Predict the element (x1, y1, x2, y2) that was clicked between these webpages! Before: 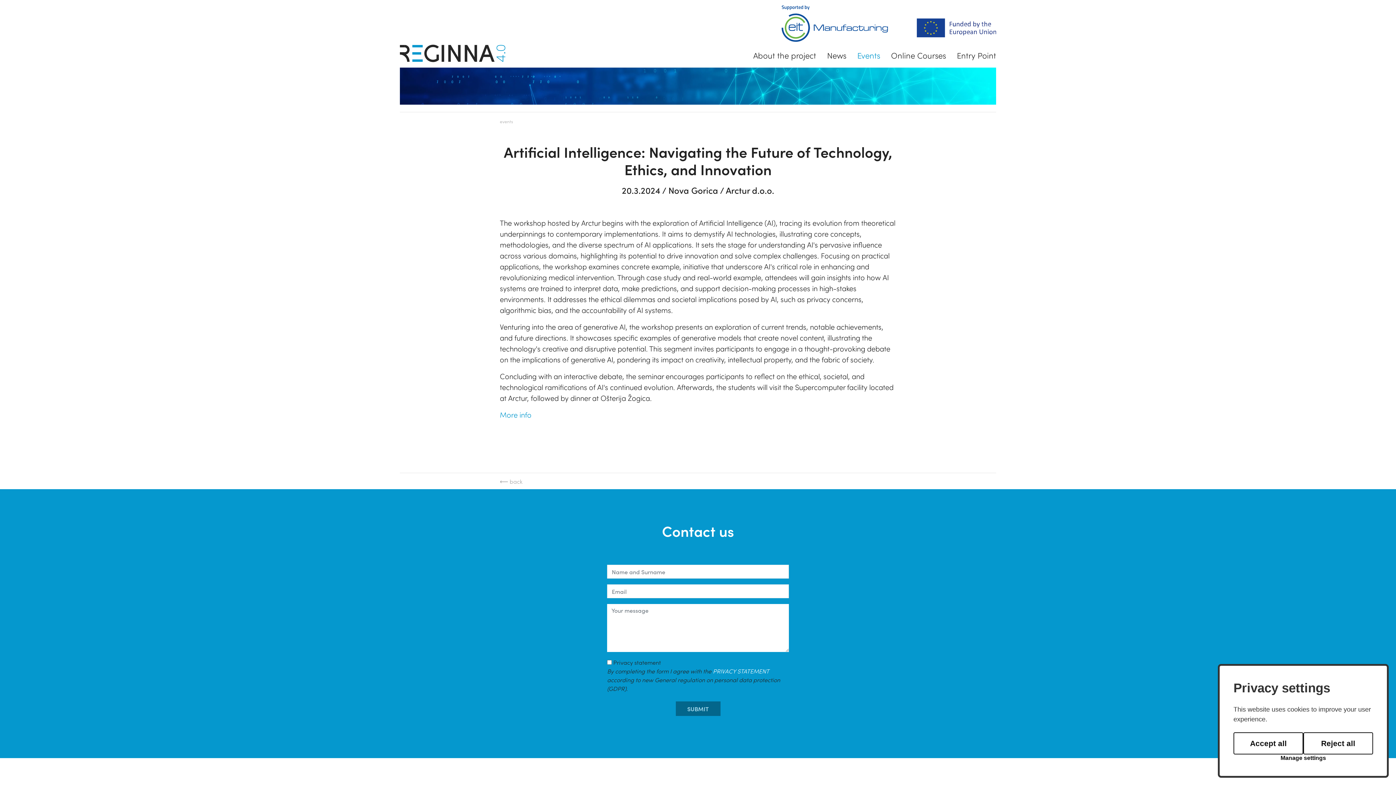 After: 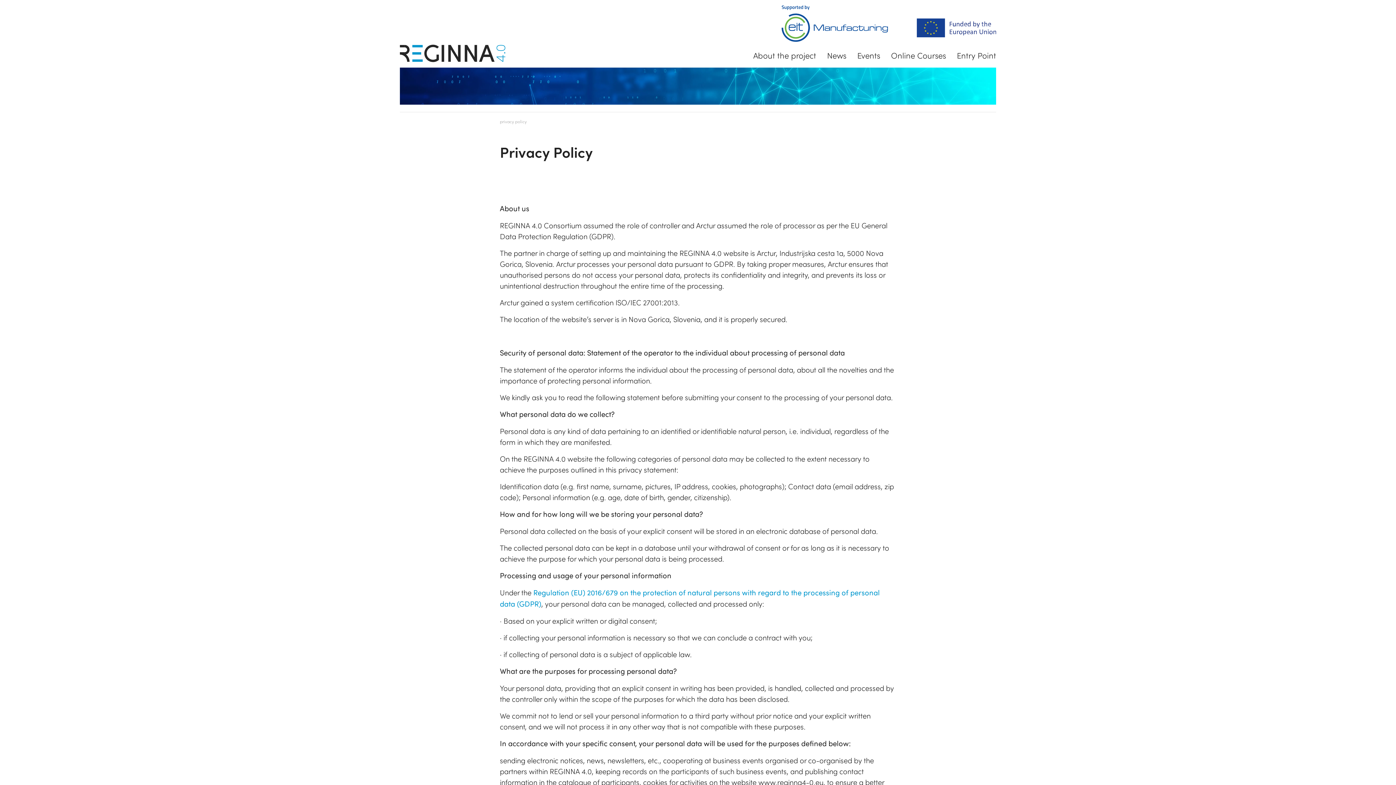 Action: bbox: (713, 667, 769, 675) label: PRIVACY STATEMENT